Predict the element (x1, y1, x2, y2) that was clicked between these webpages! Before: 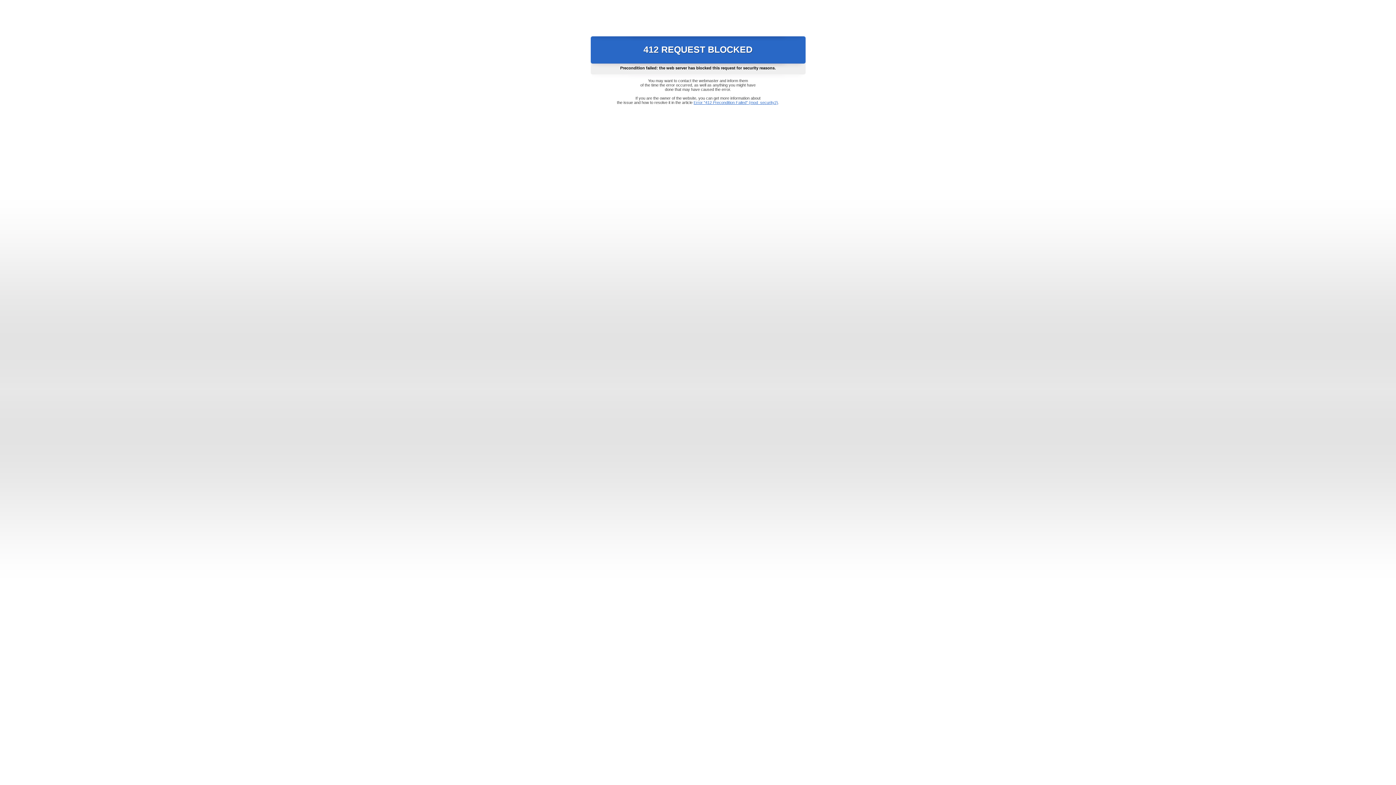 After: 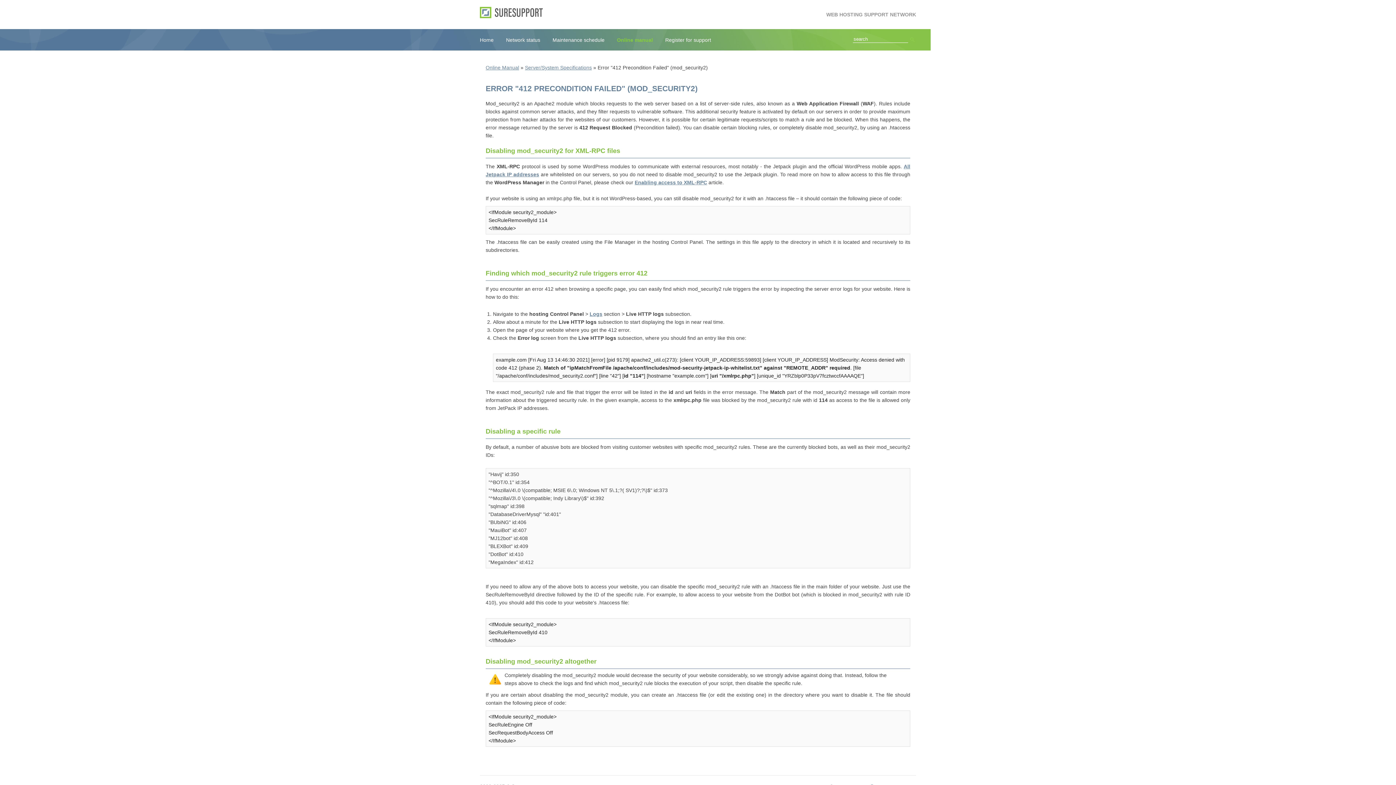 Action: label: Error "412 Precondition Failed" (mod_security2) bbox: (693, 100, 778, 104)